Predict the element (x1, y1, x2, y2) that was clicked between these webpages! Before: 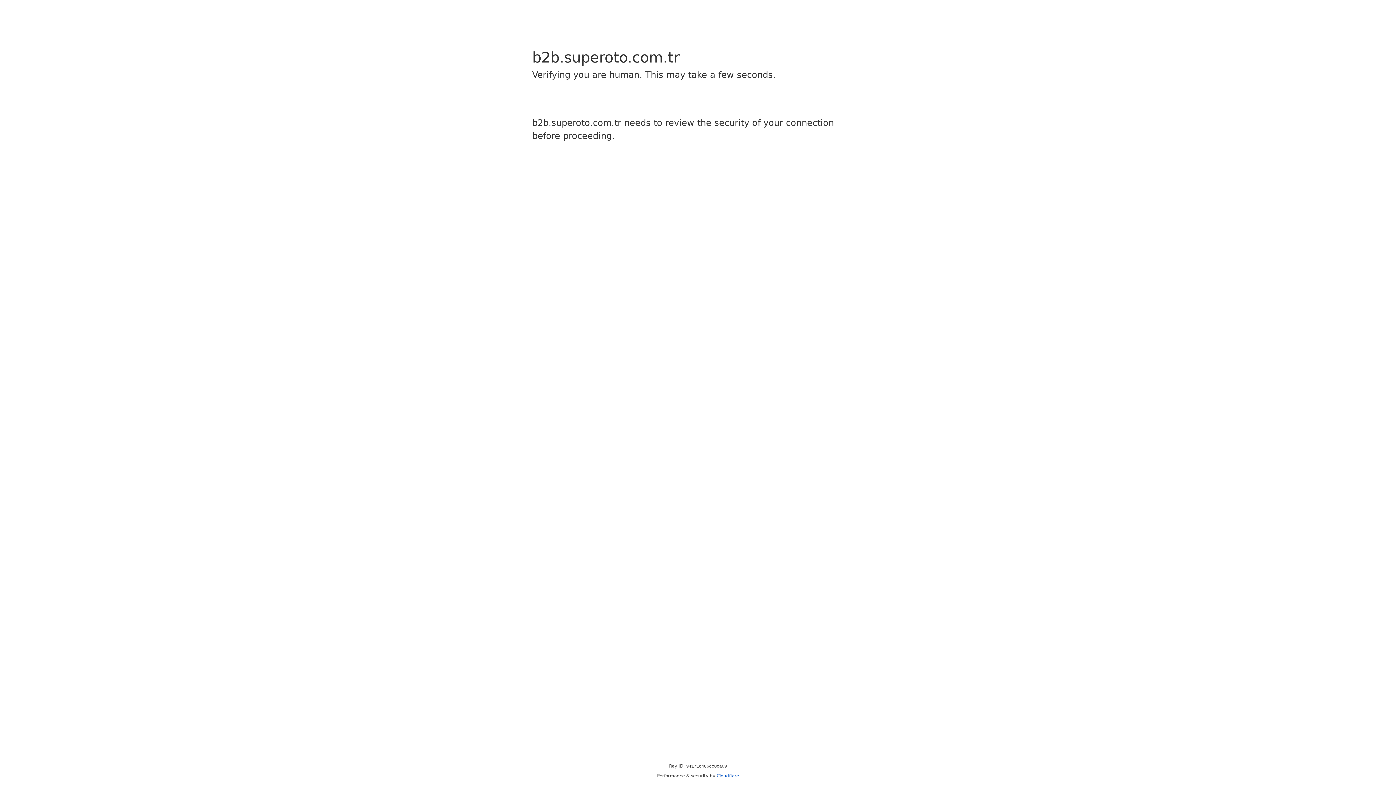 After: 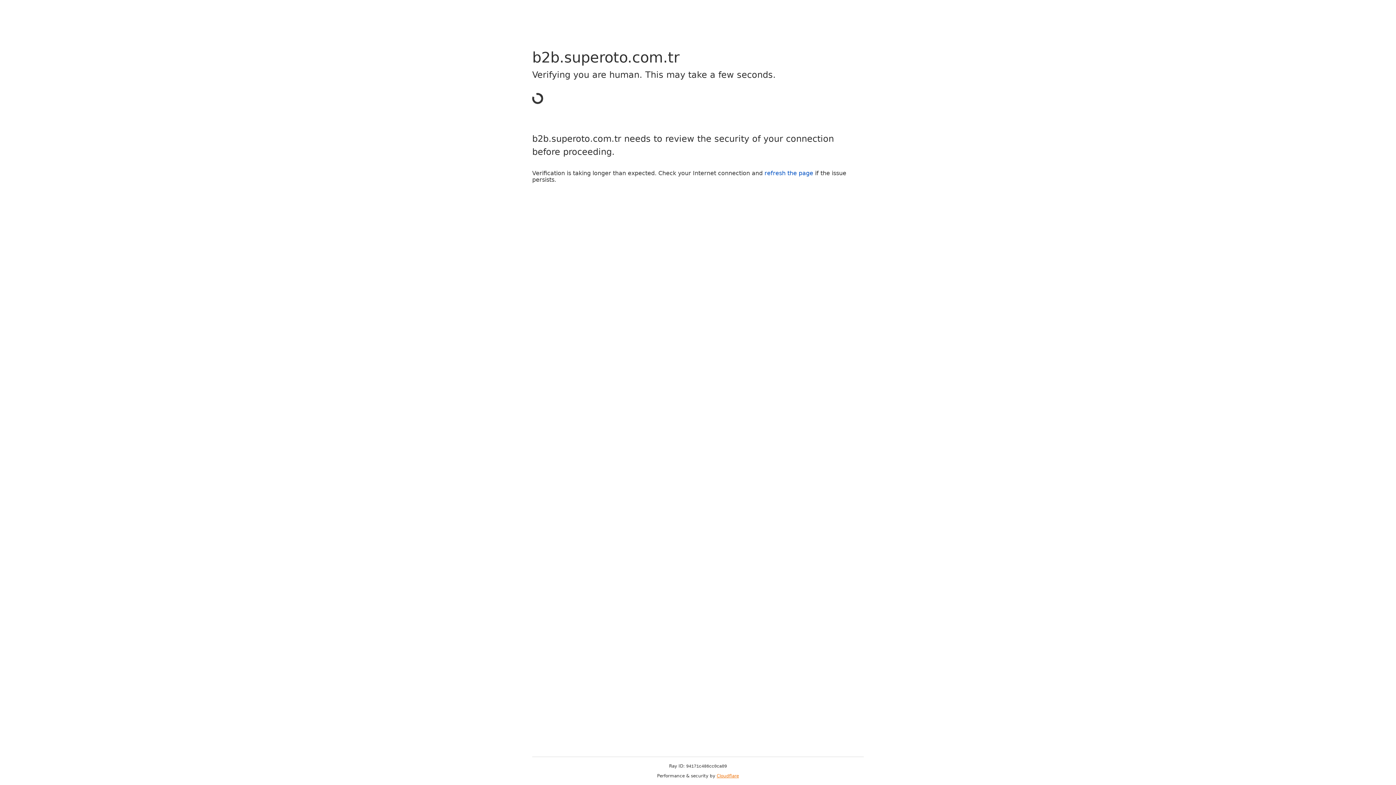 Action: label: Cloudflare bbox: (716, 773, 739, 778)